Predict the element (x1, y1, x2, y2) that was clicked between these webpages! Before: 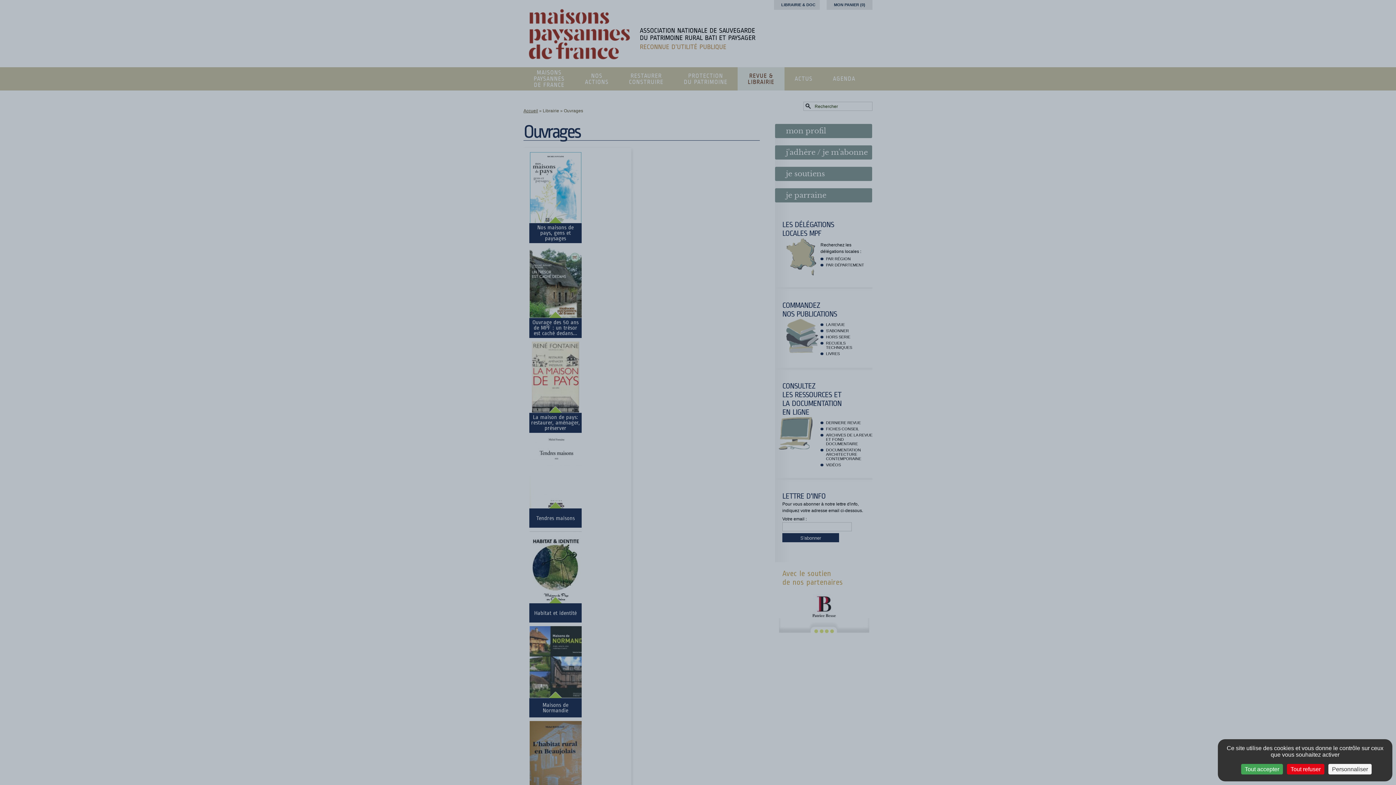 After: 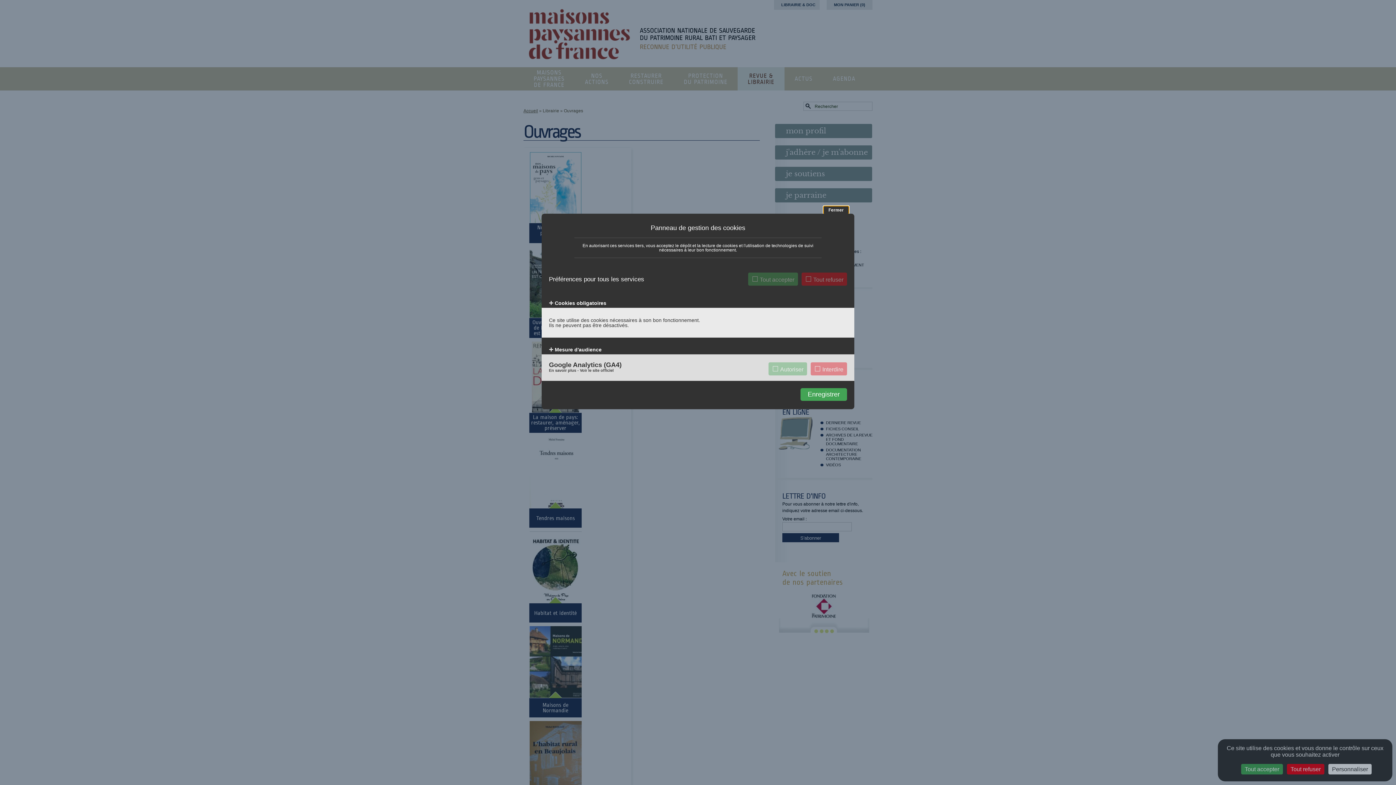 Action: label: Personnaliser (fenêtre modale) bbox: (1328, 764, 1372, 774)